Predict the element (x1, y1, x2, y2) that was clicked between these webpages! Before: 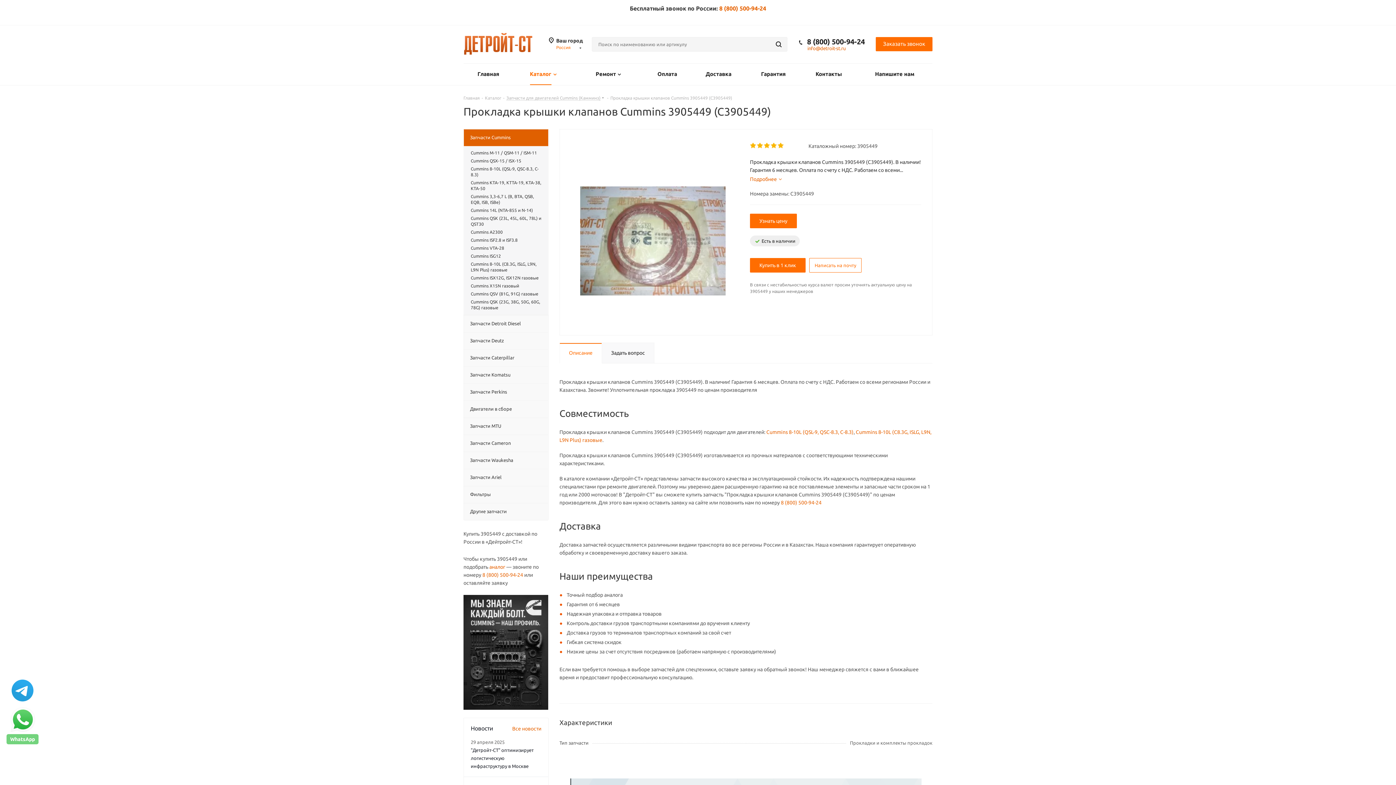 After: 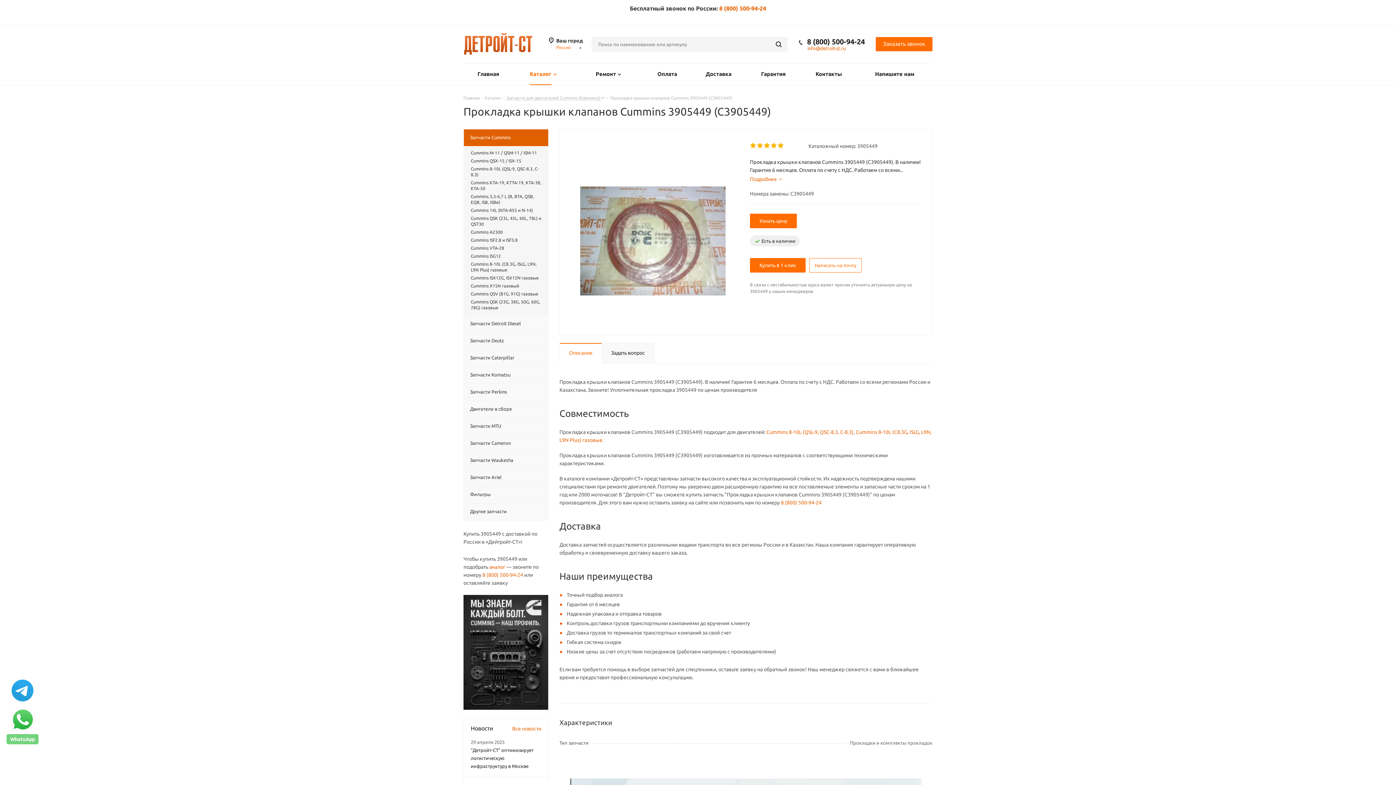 Action: bbox: (463, 649, 548, 655)